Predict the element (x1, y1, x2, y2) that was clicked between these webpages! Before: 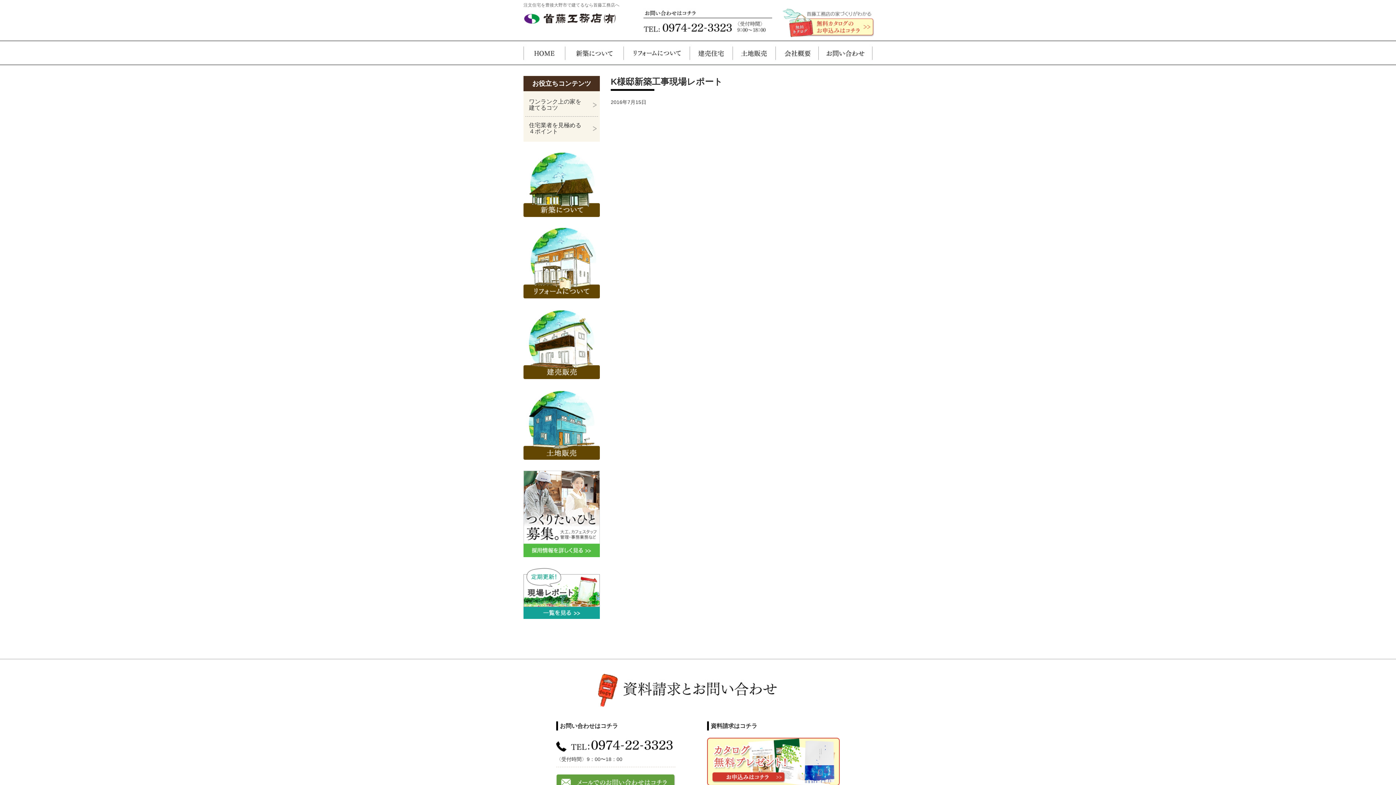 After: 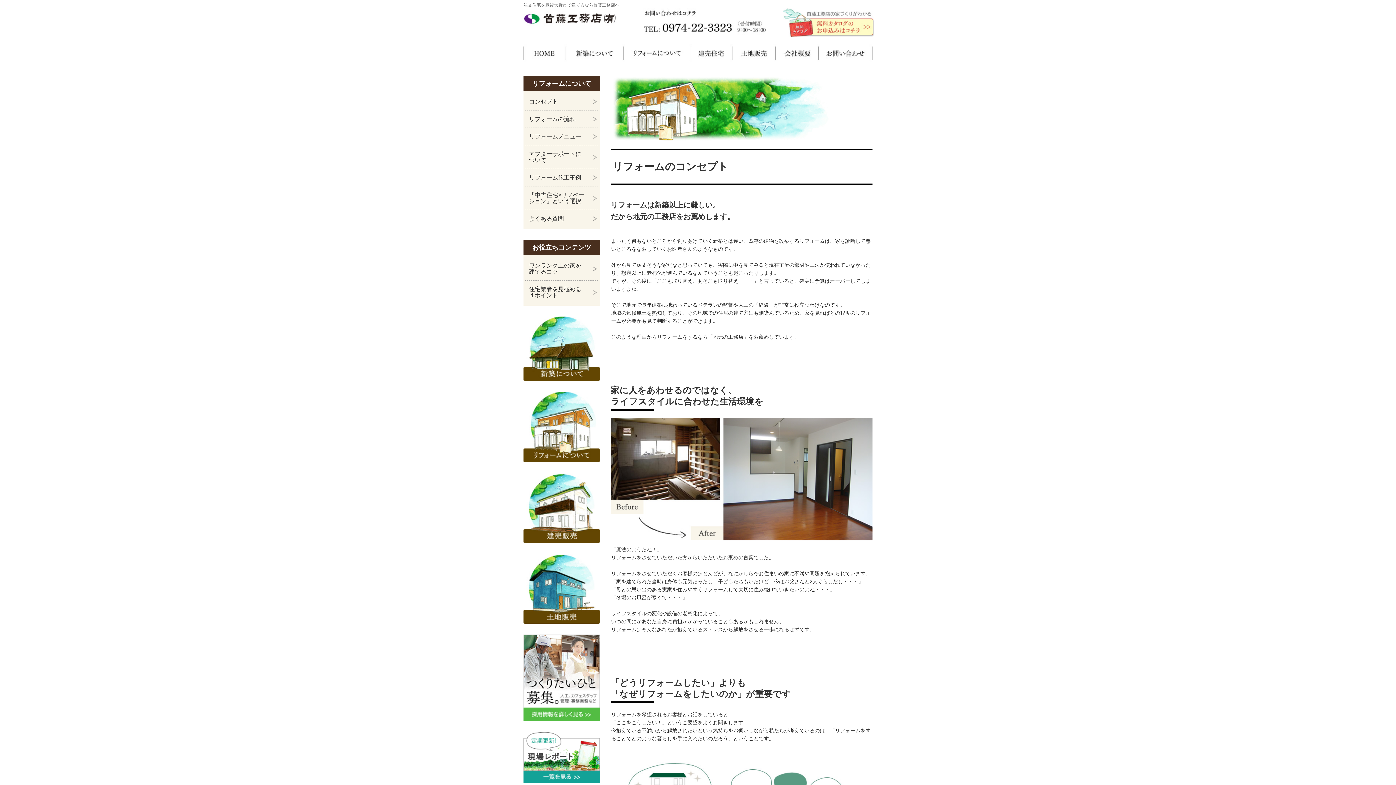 Action: label: リフォームについて bbox: (623, 41, 689, 64)